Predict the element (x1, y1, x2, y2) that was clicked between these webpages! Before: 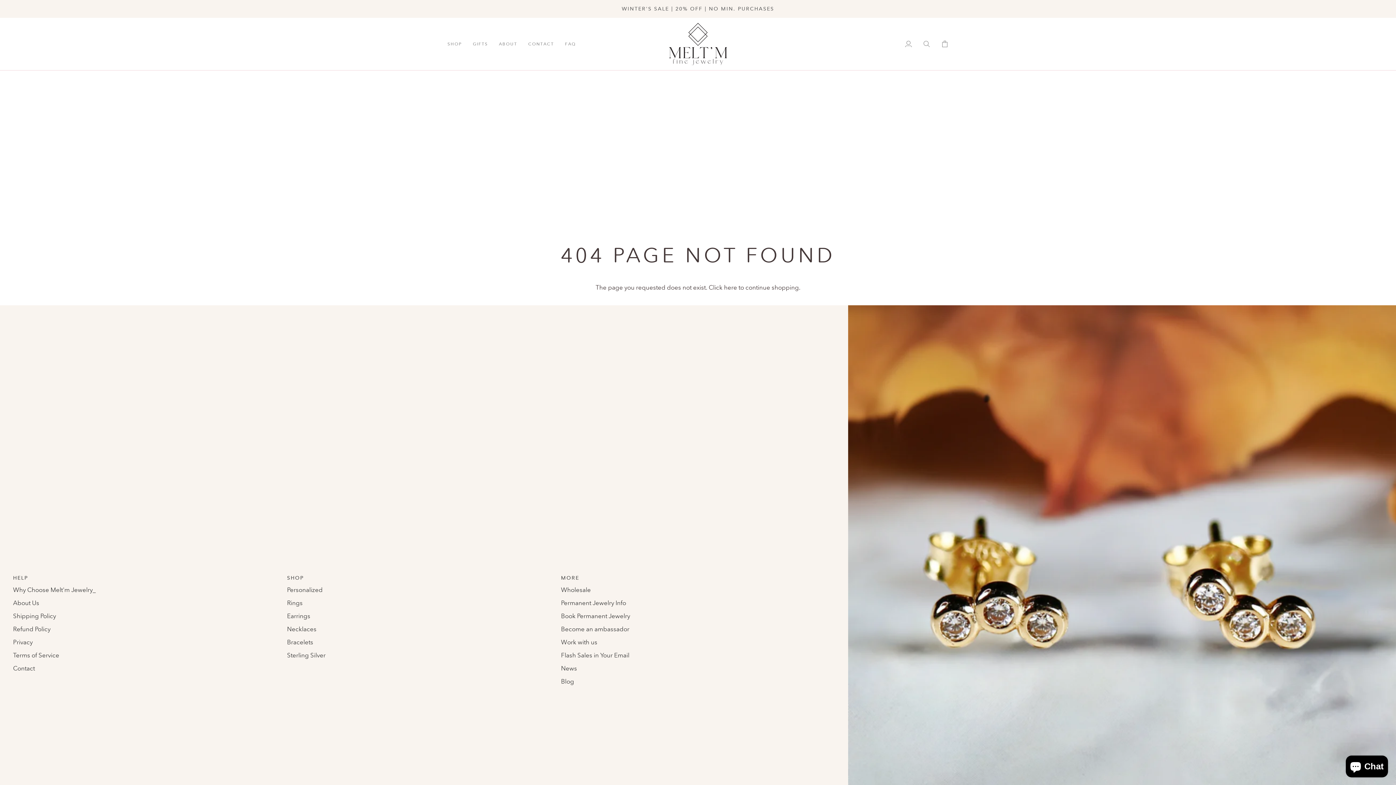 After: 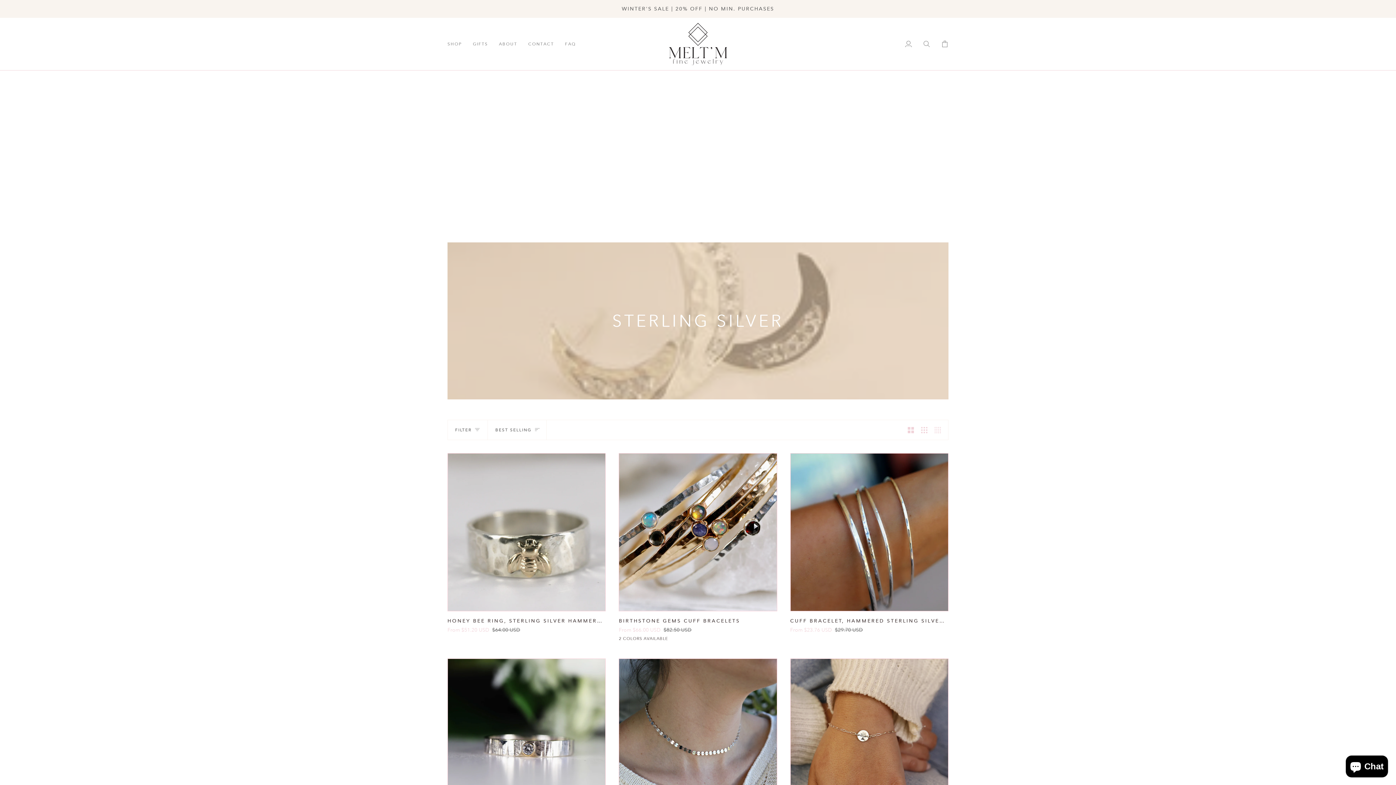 Action: label: Sterling Silver bbox: (287, 652, 325, 659)